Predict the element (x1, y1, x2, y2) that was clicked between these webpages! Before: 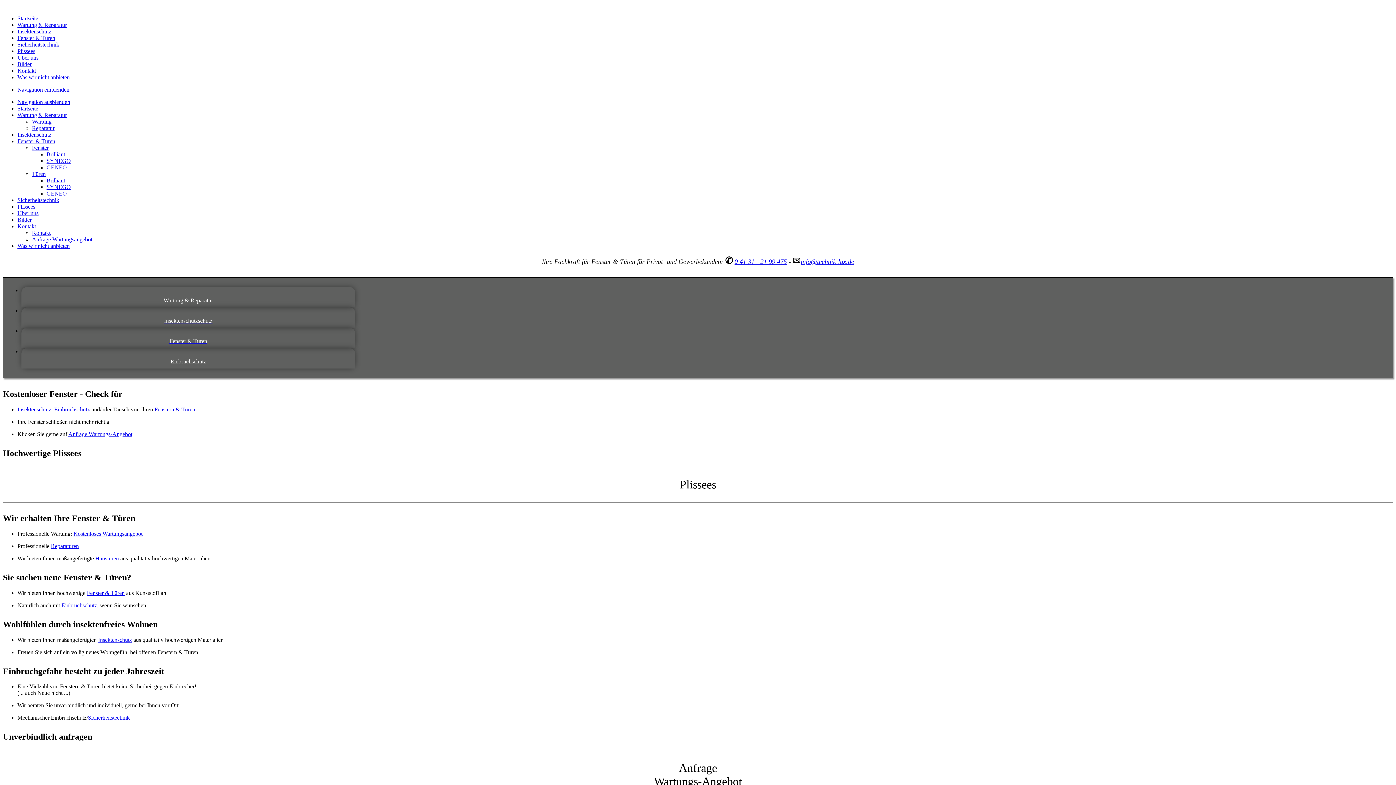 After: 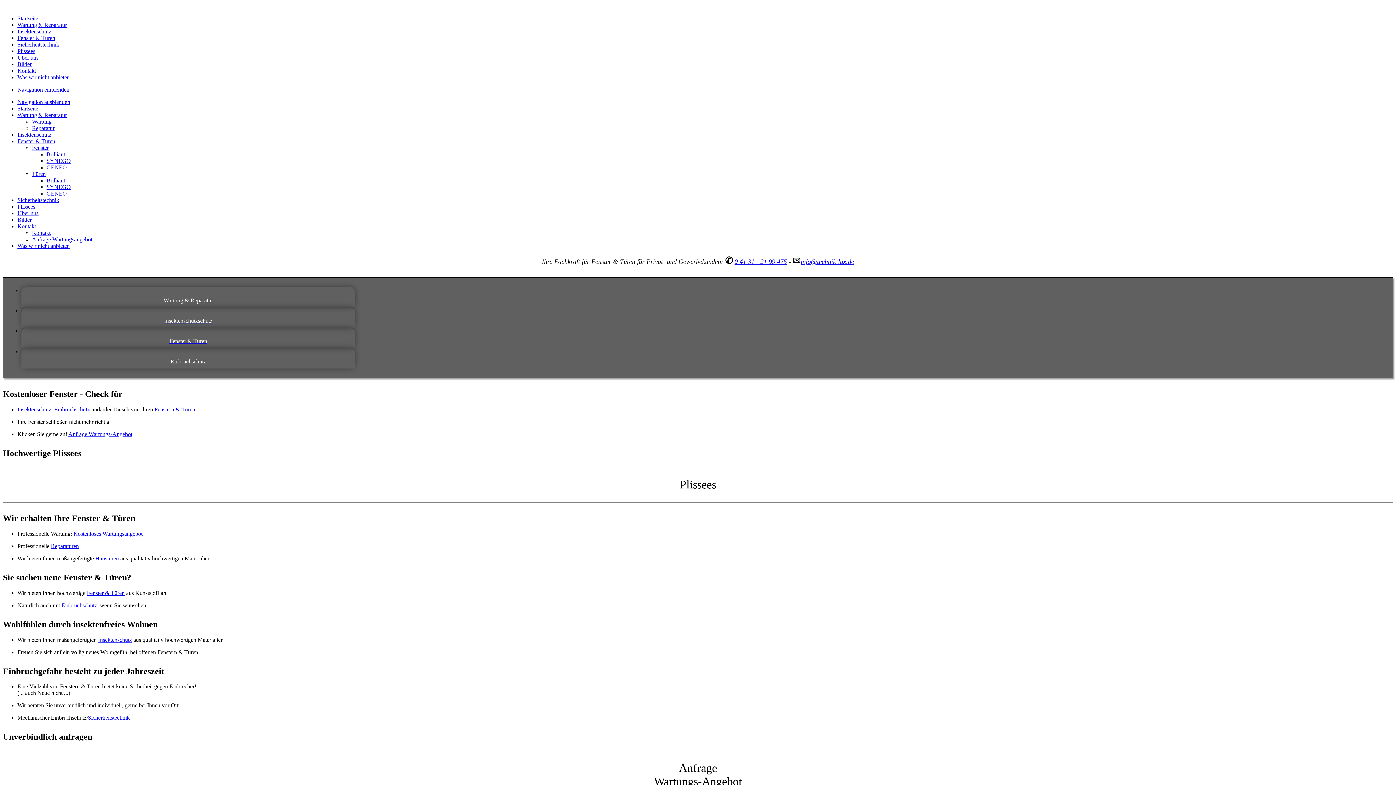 Action: bbox: (32, 118, 51, 124) label: Wartung